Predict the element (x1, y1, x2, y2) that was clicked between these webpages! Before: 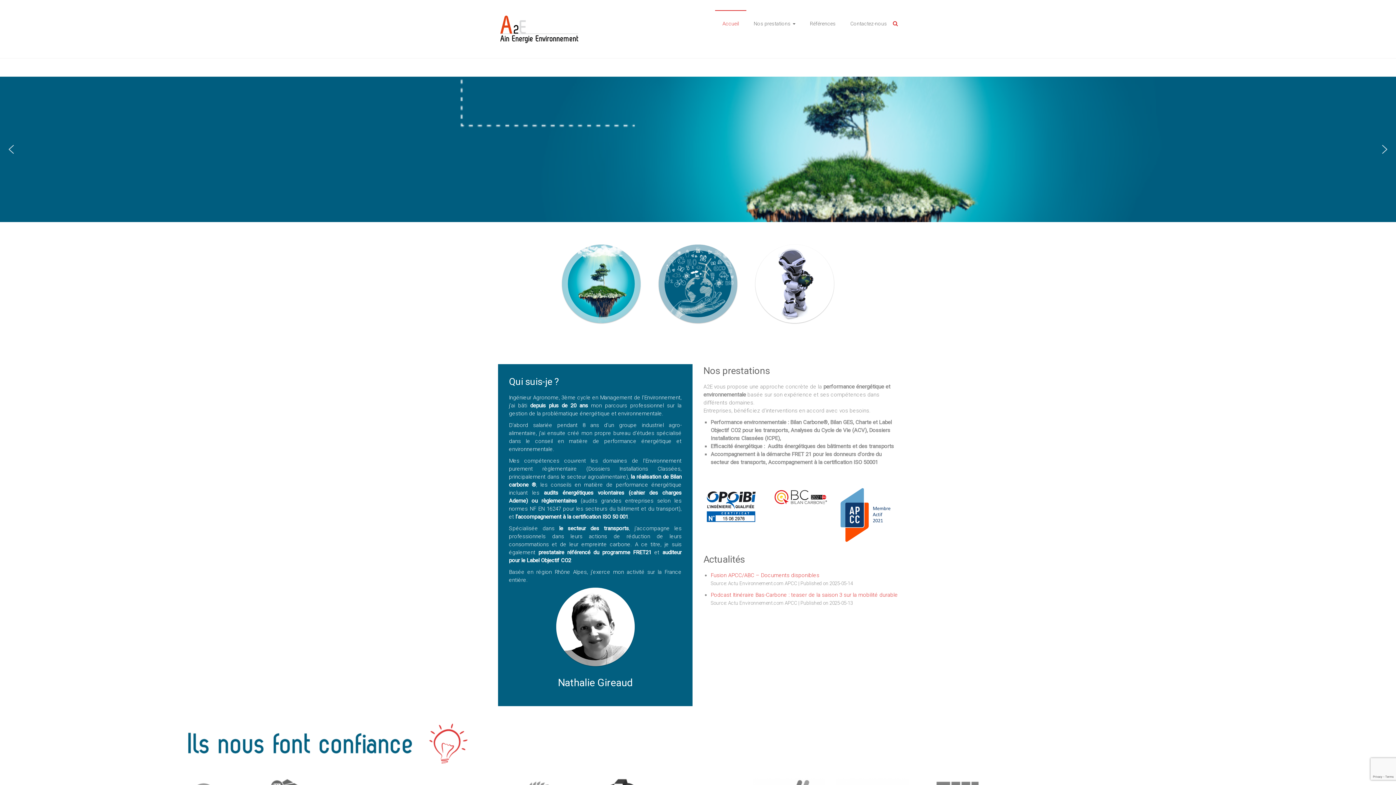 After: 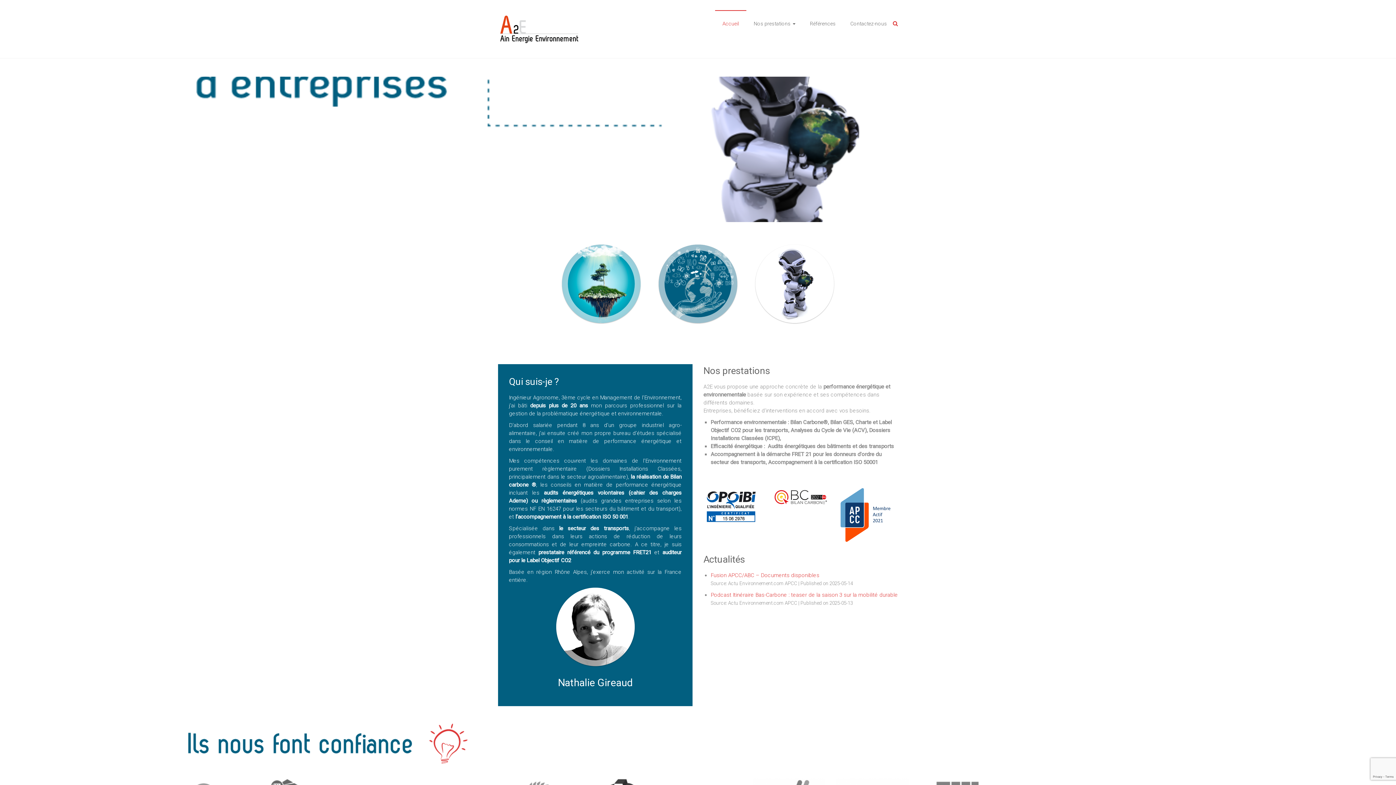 Action: label: previous arrow bbox: (5, 143, 17, 155)